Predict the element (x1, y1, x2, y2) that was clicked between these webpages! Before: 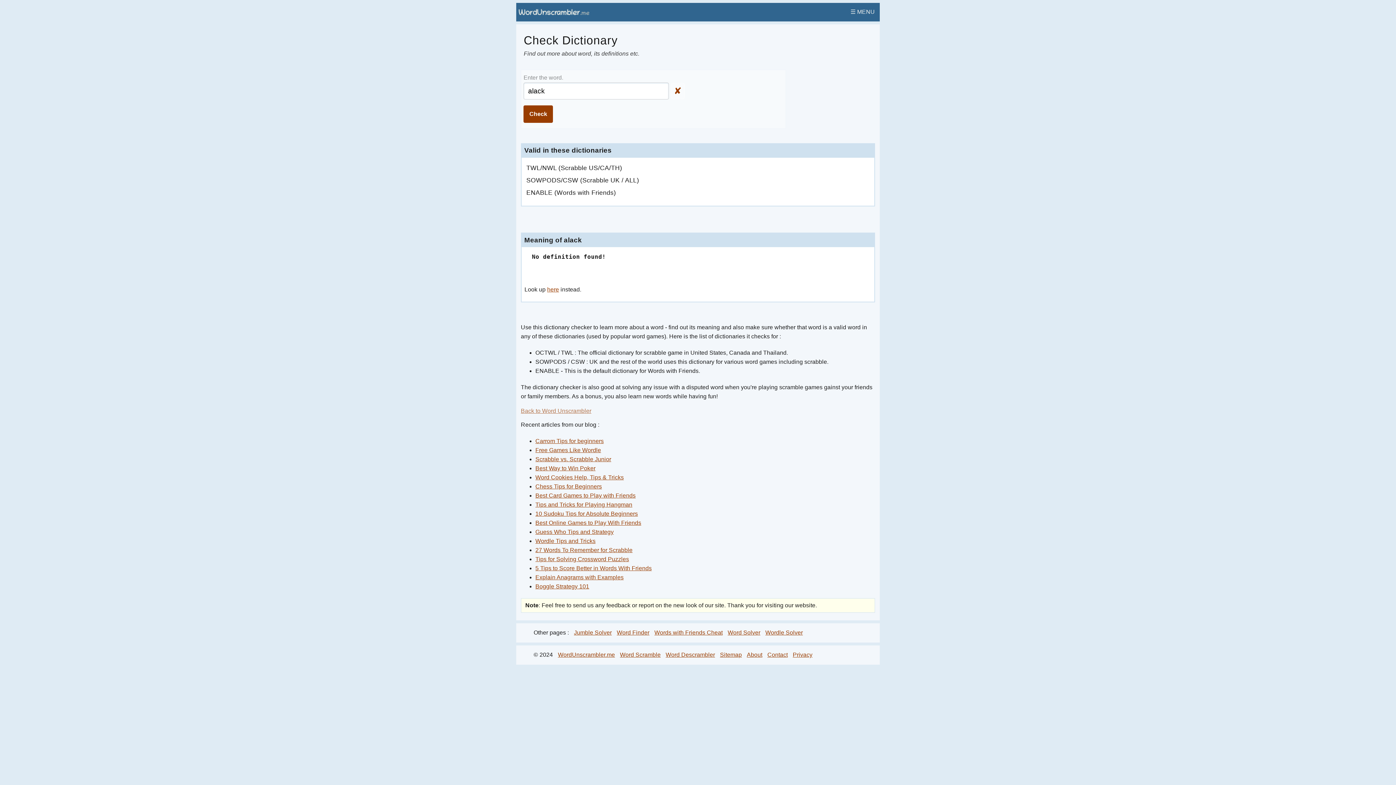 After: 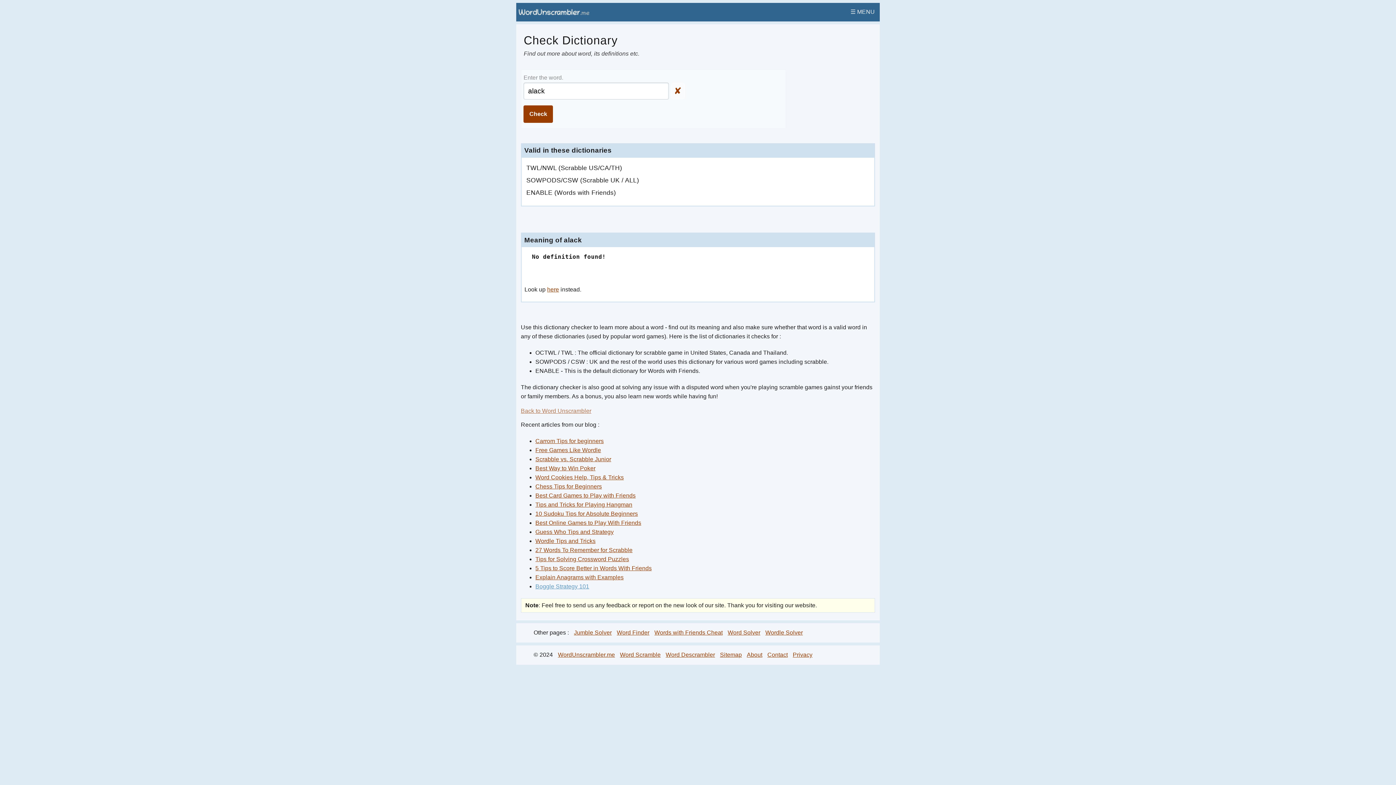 Action: bbox: (535, 583, 589, 589) label: Boggle Strategy 101